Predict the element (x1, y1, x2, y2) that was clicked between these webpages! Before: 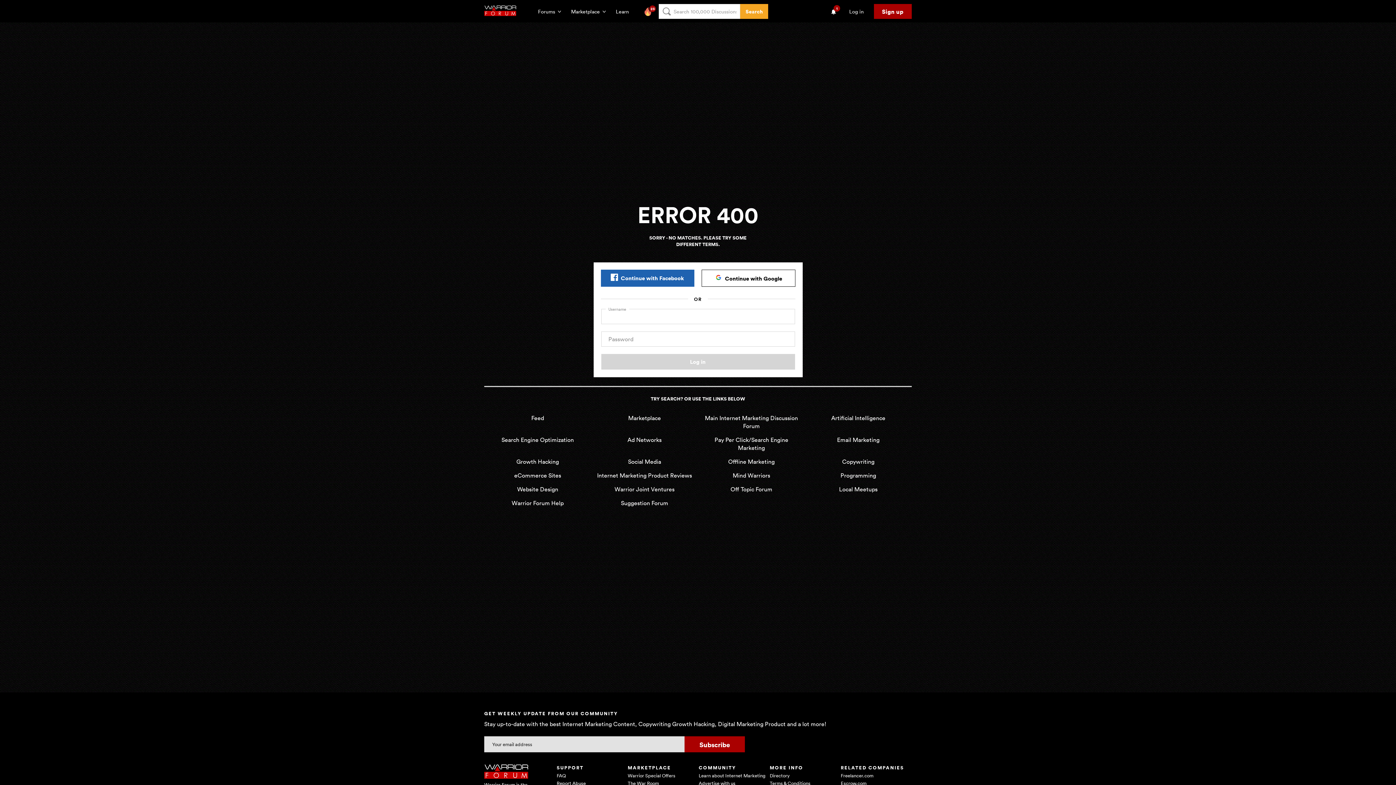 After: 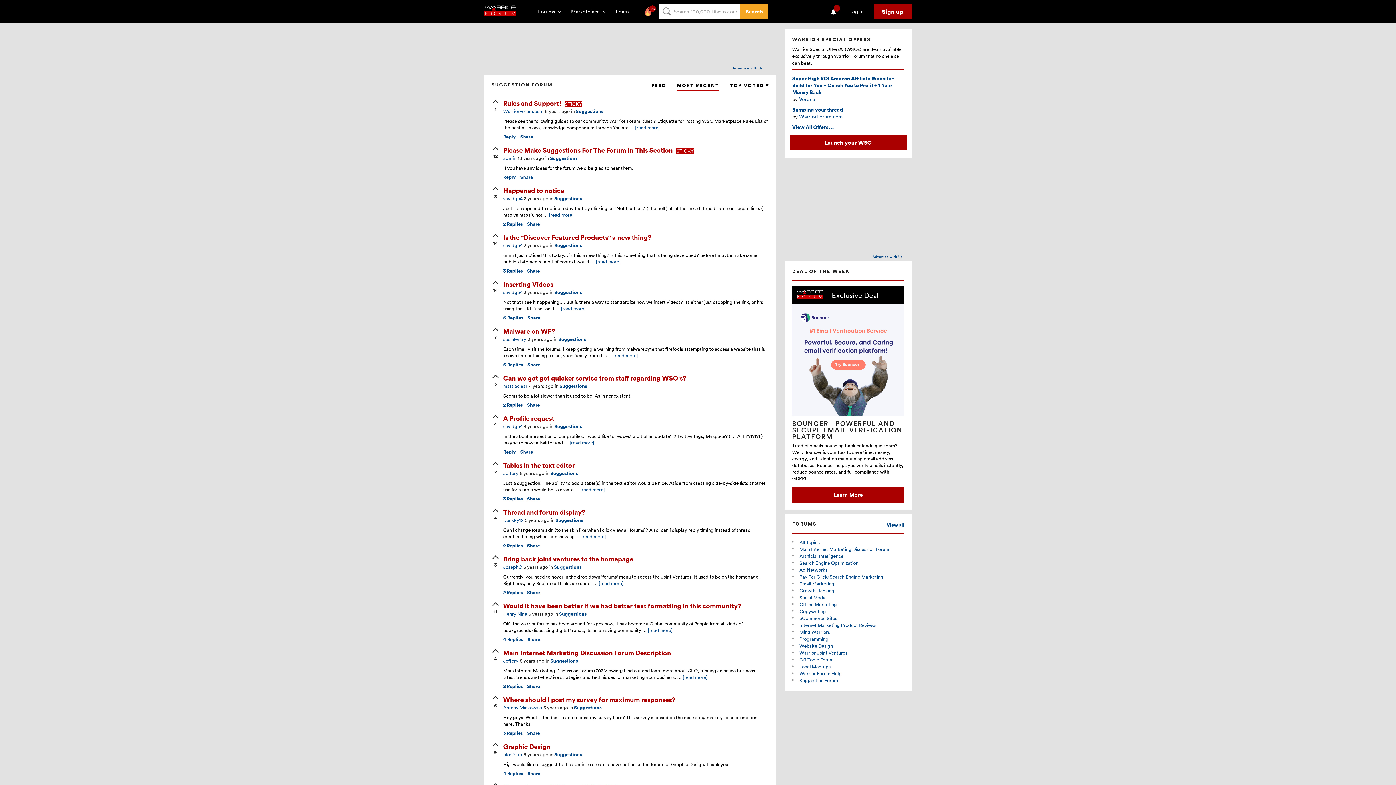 Action: label: Suggestion Forum bbox: (621, 499, 668, 506)